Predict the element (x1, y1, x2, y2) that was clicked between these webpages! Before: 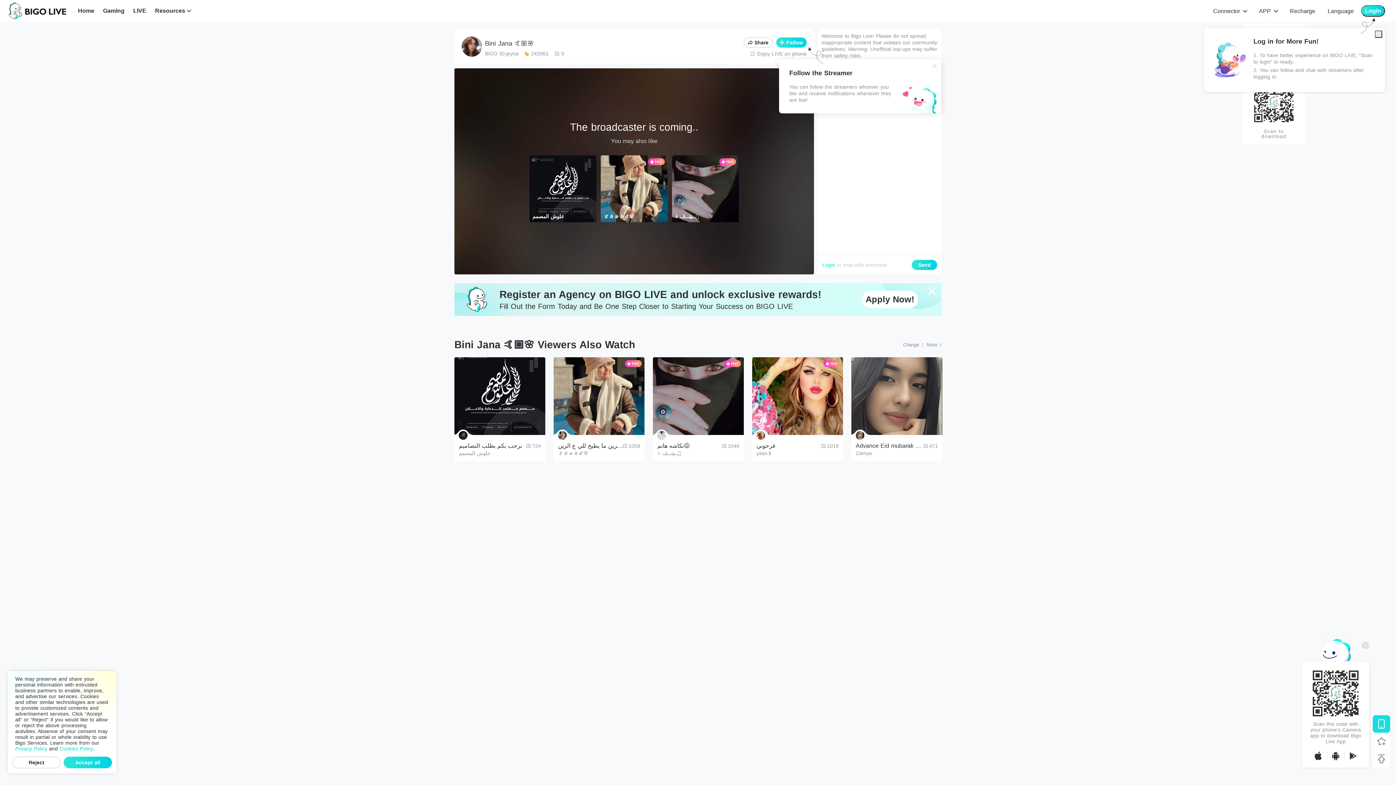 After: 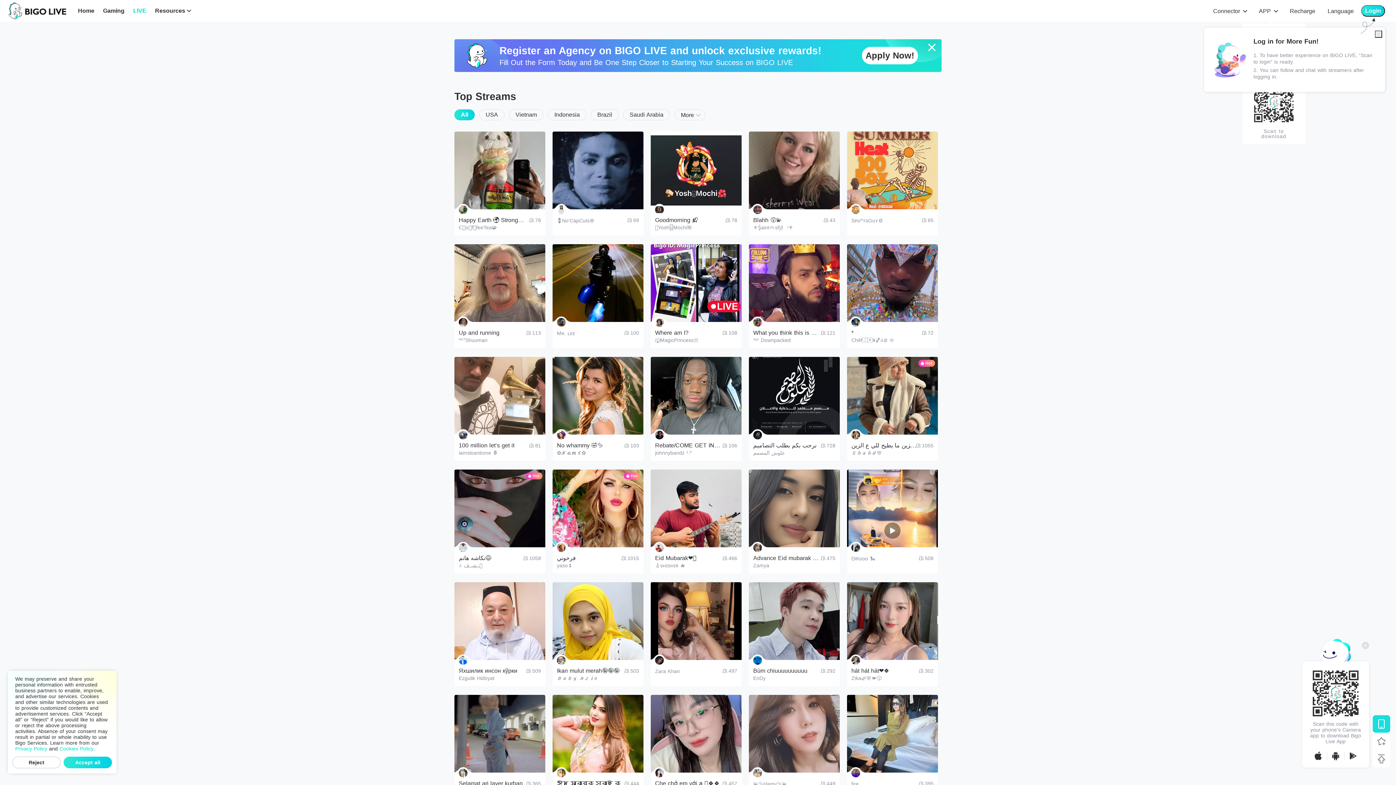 Action: bbox: (133, 6, 146, 15) label: LIVE